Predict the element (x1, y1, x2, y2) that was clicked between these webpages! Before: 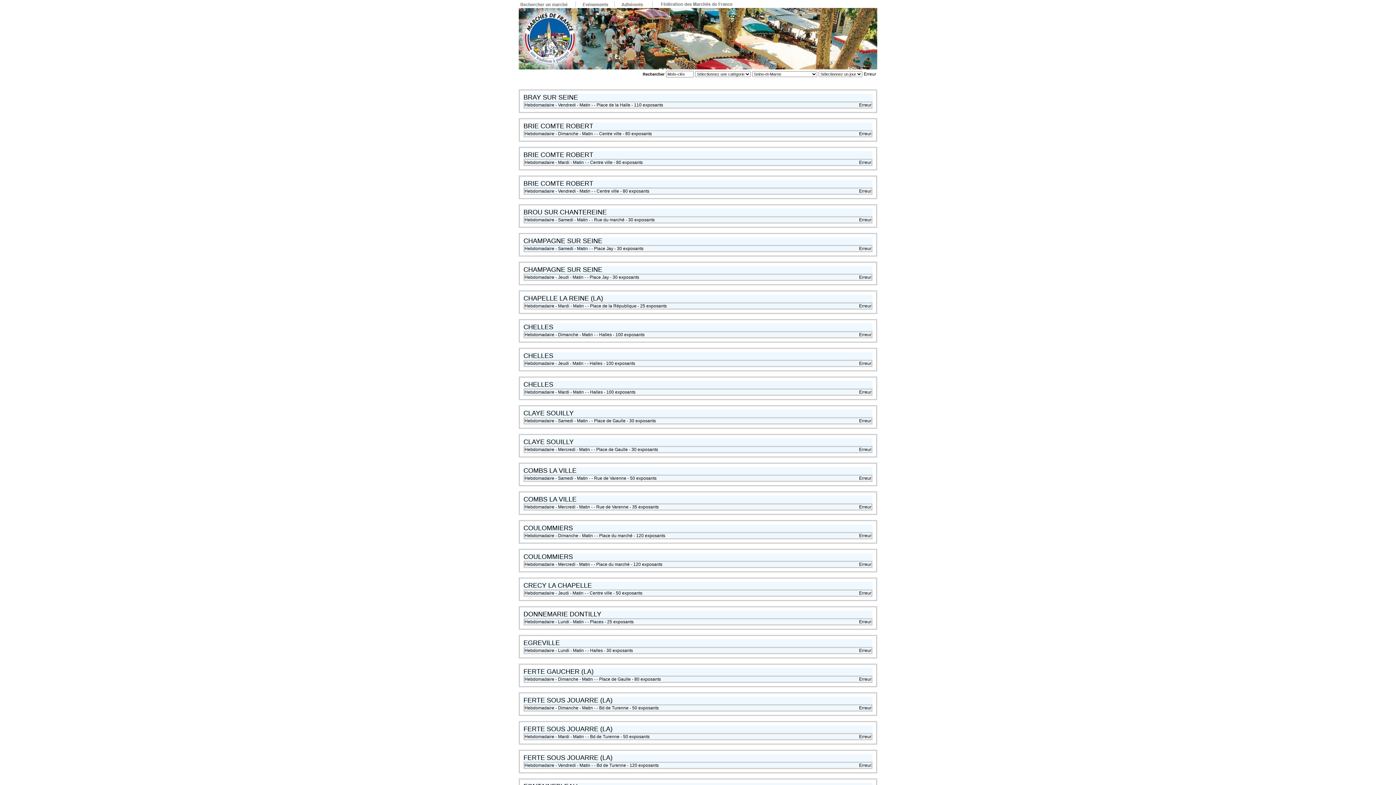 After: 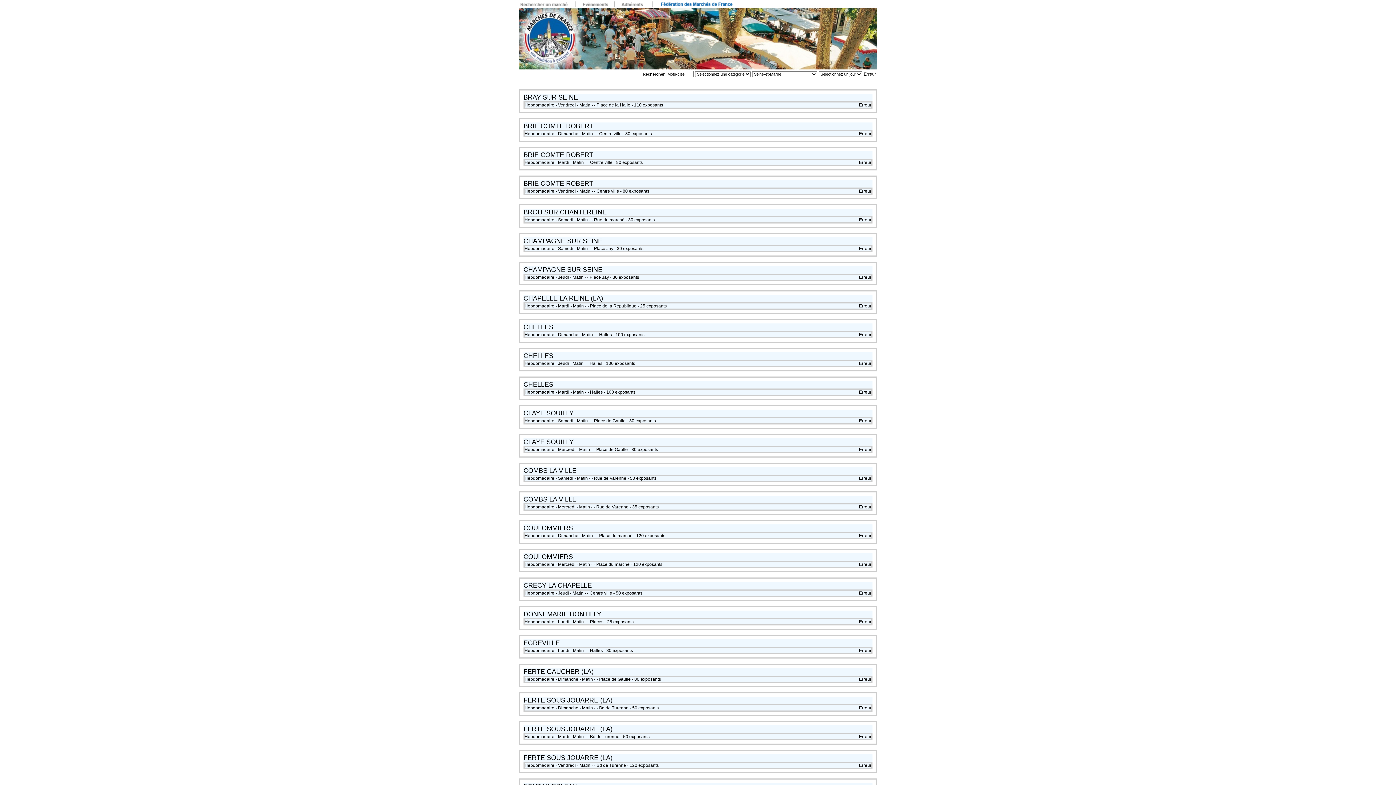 Action: bbox: (652, 4, 734, 9)